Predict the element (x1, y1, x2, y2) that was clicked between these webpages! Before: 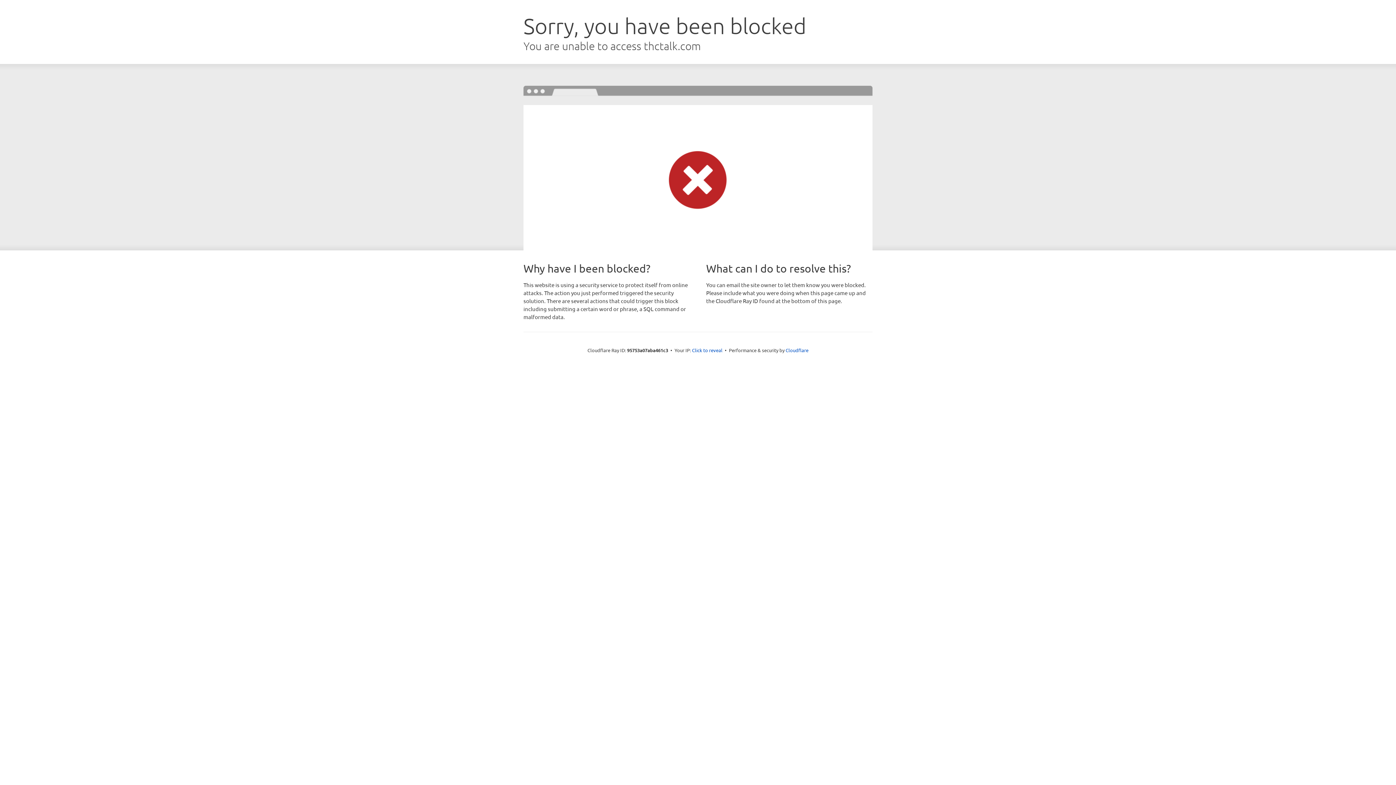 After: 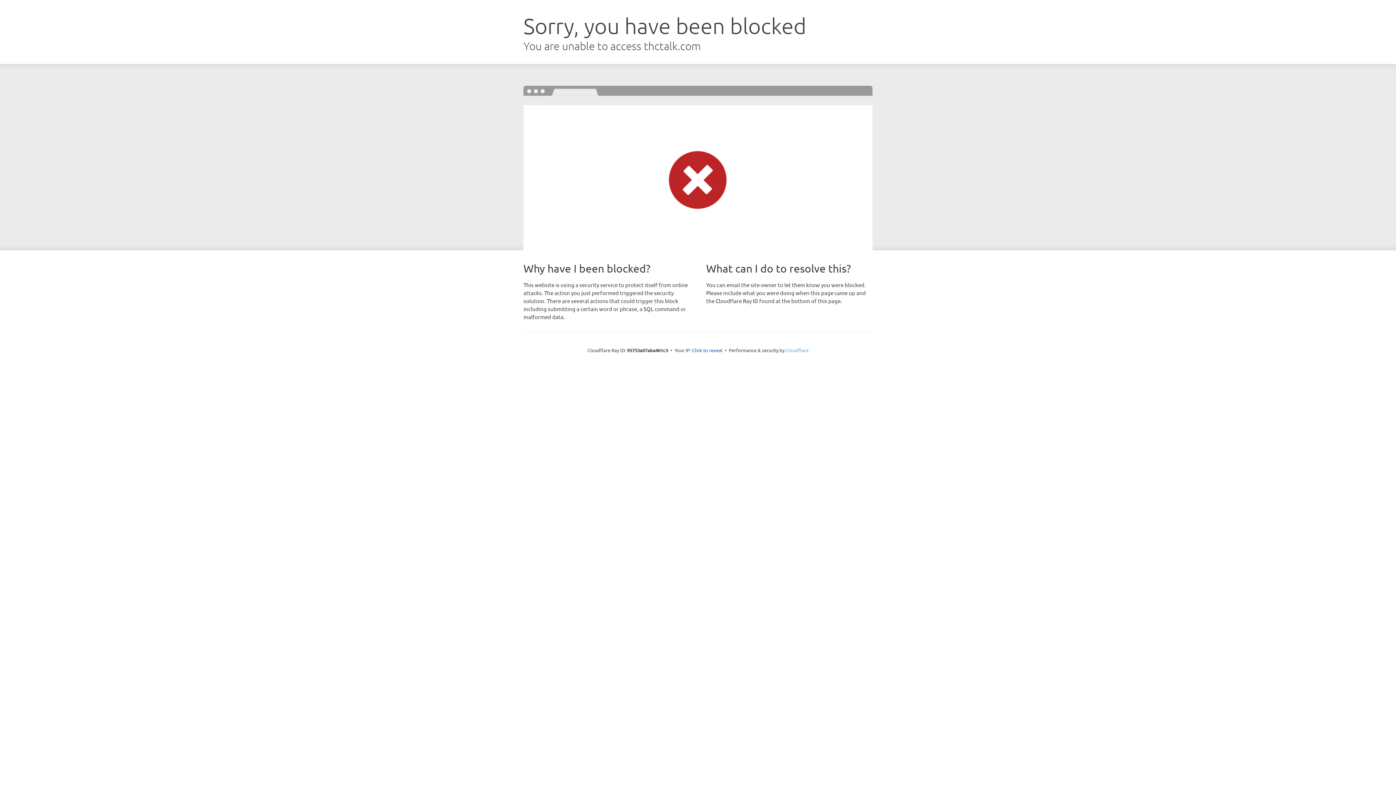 Action: bbox: (785, 347, 808, 353) label: Cloudflare